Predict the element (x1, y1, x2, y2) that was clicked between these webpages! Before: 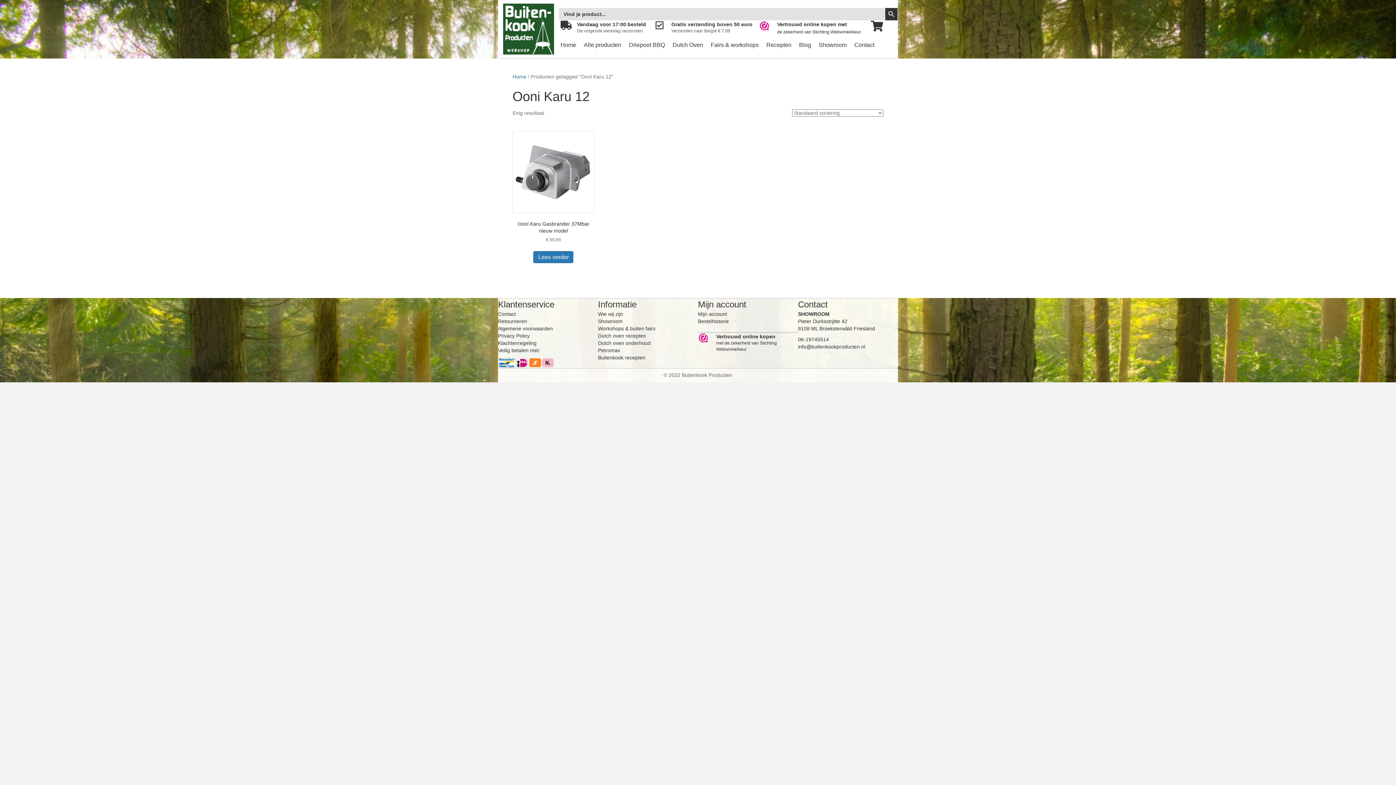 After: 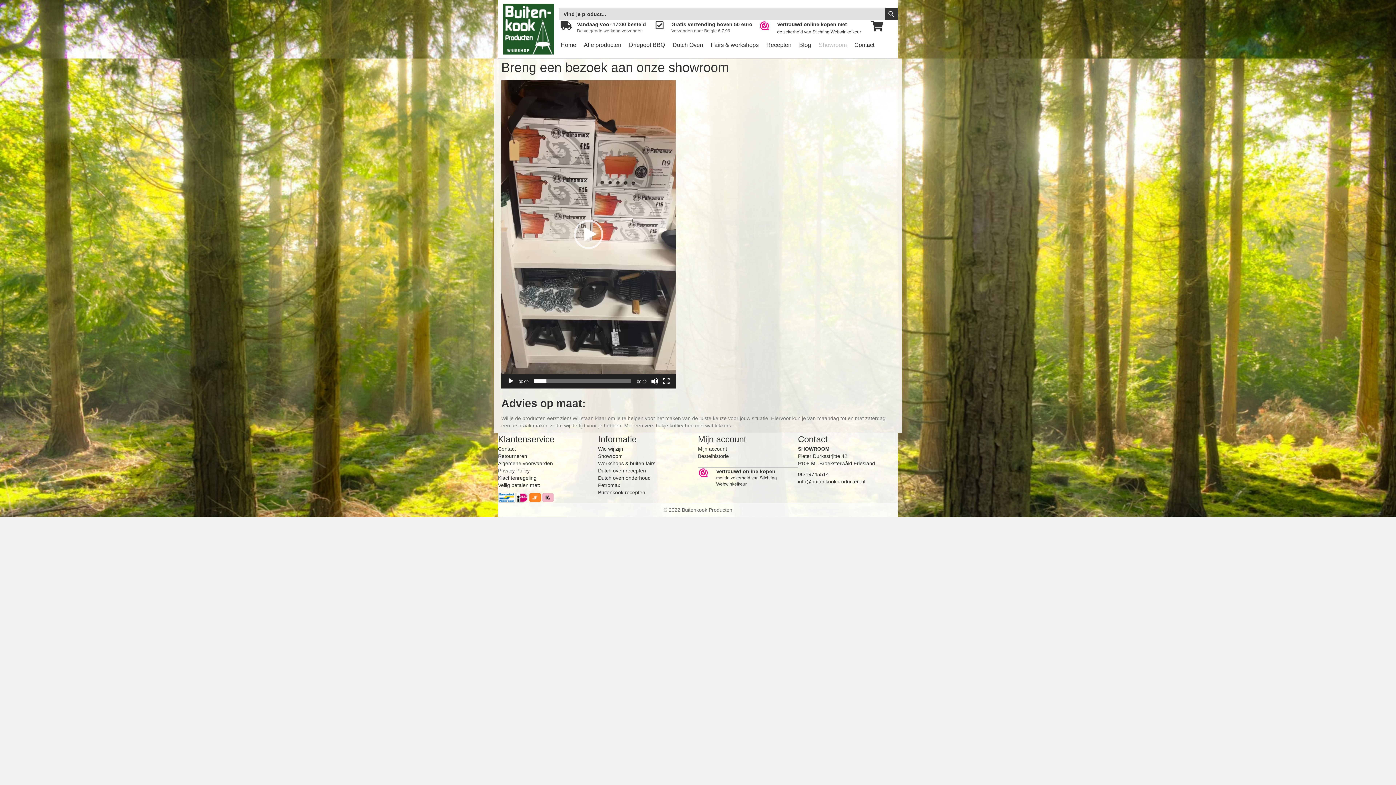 Action: label: Showroom bbox: (815, 36, 850, 52)